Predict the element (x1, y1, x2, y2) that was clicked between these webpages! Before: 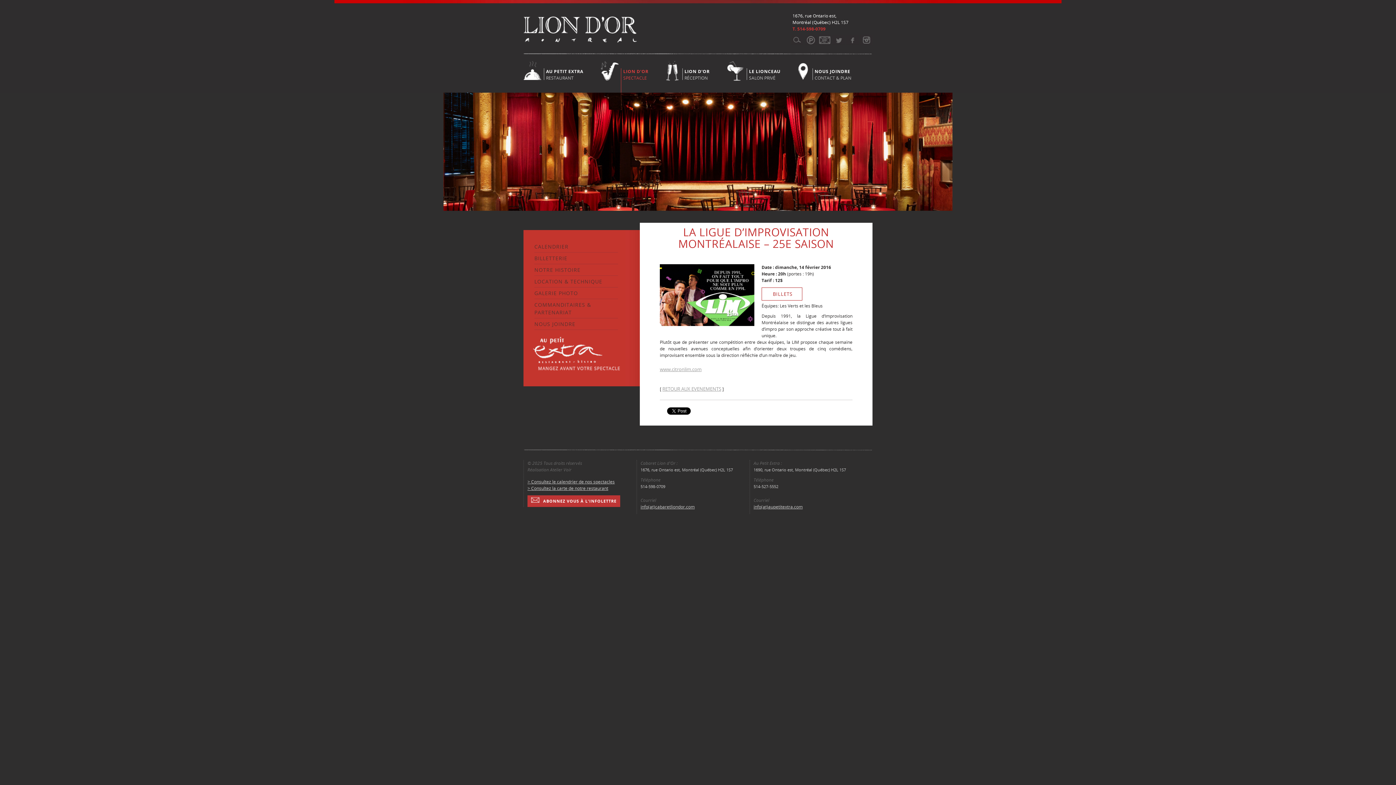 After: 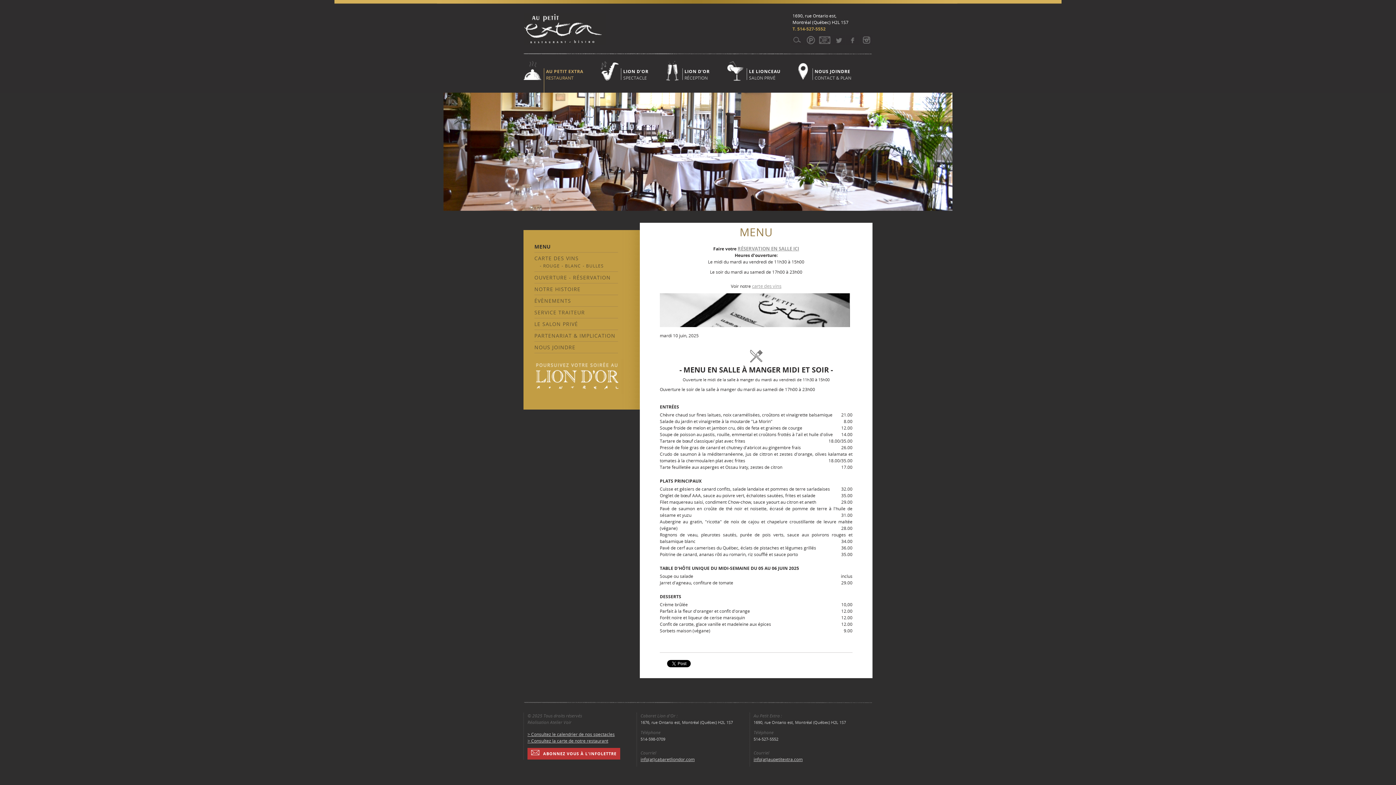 Action: label: > Consultez la carte de notre restaurant bbox: (527, 485, 608, 491)